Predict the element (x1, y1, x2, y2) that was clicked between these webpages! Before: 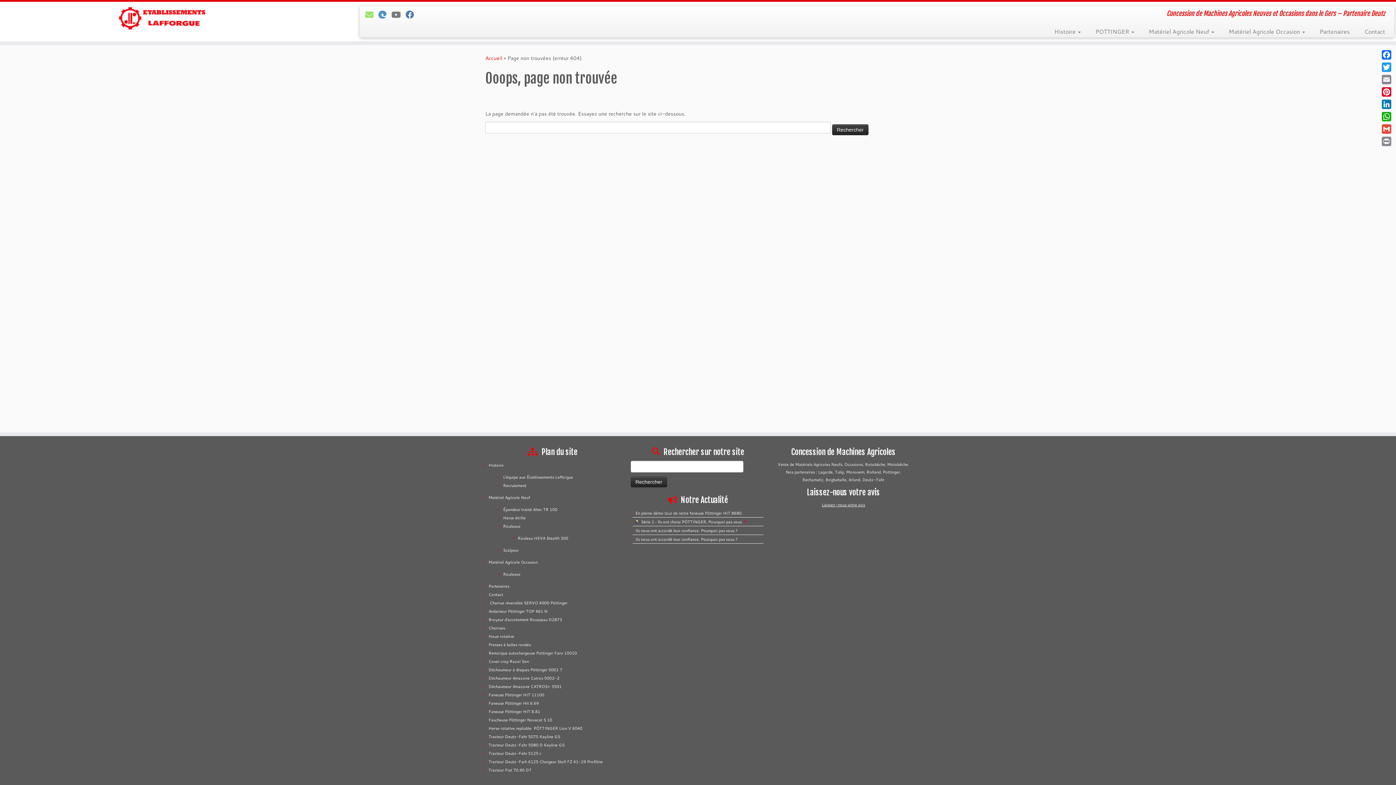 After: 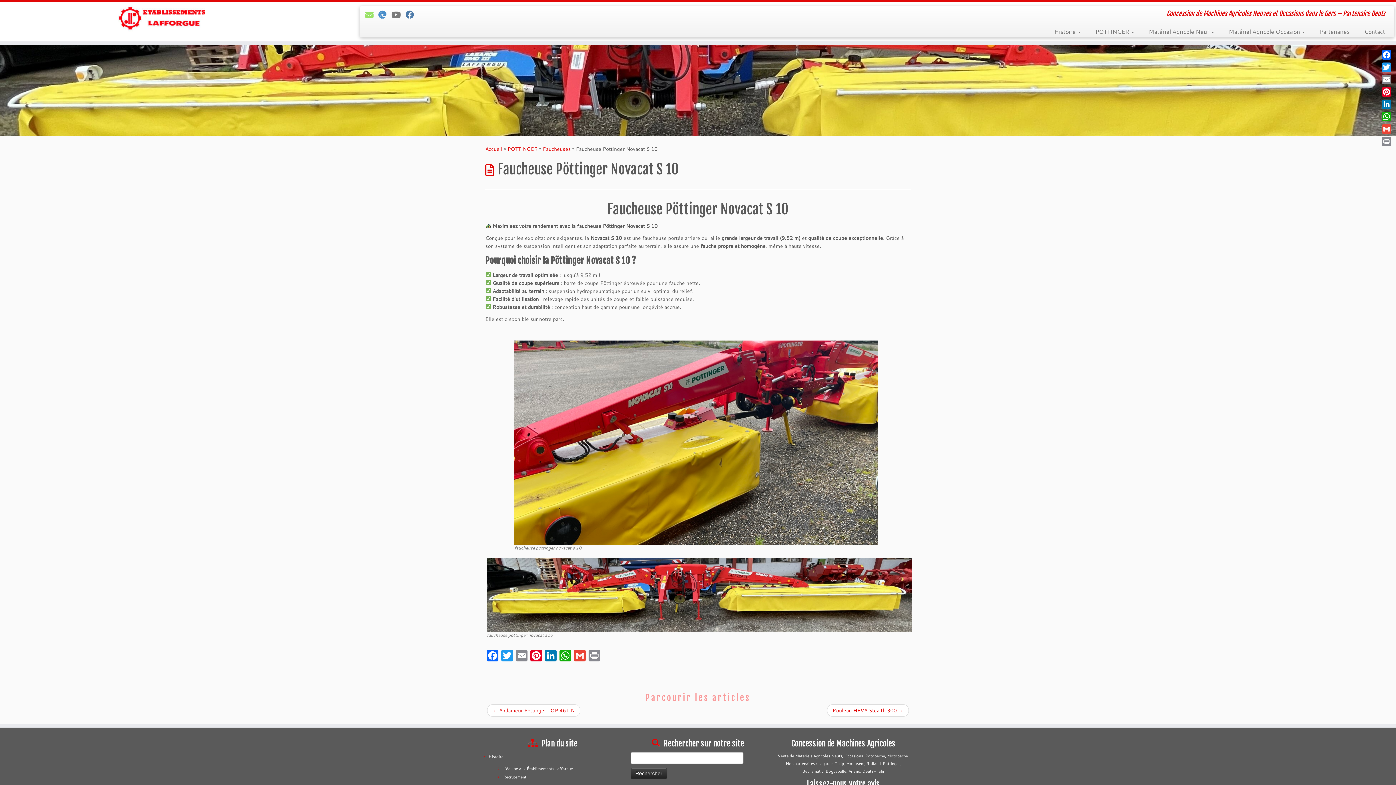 Action: bbox: (488, 717, 552, 723) label: Faucheuse Pöttinger Novacat S 10